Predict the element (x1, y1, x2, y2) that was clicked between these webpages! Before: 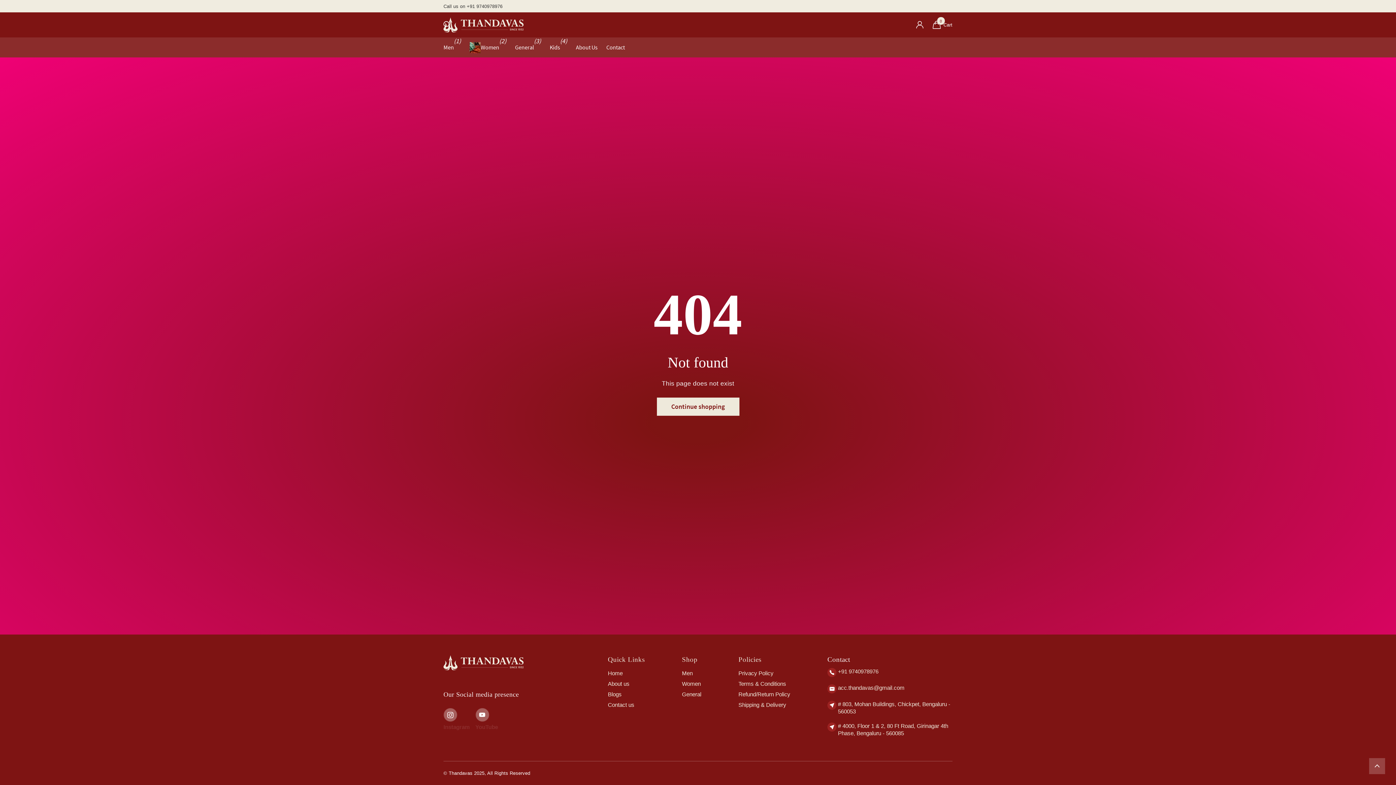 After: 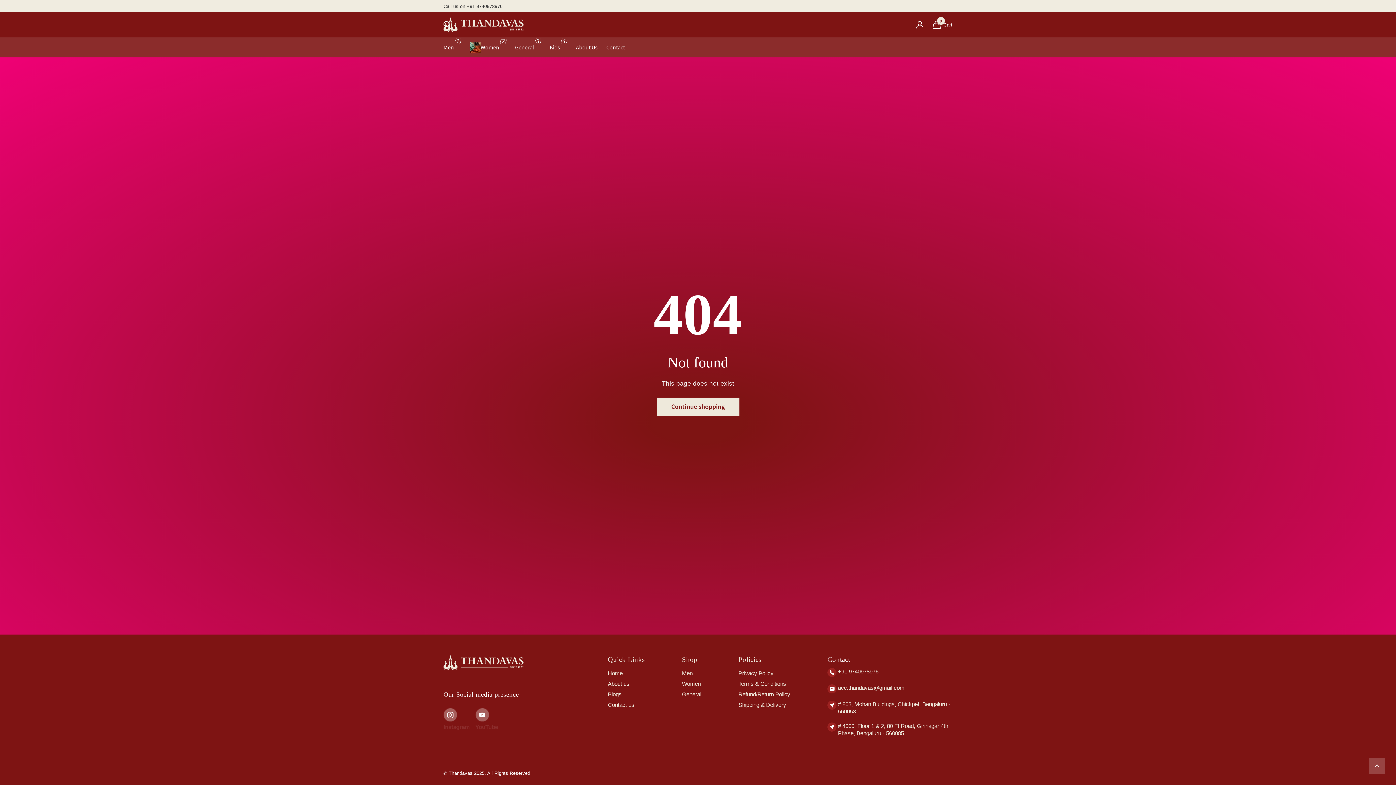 Action: bbox: (838, 722, 952, 737) label: # 4000, Floor 1 & 2, 80 Ft Road, Girinagar 4th Phase, Bengaluru - 560085